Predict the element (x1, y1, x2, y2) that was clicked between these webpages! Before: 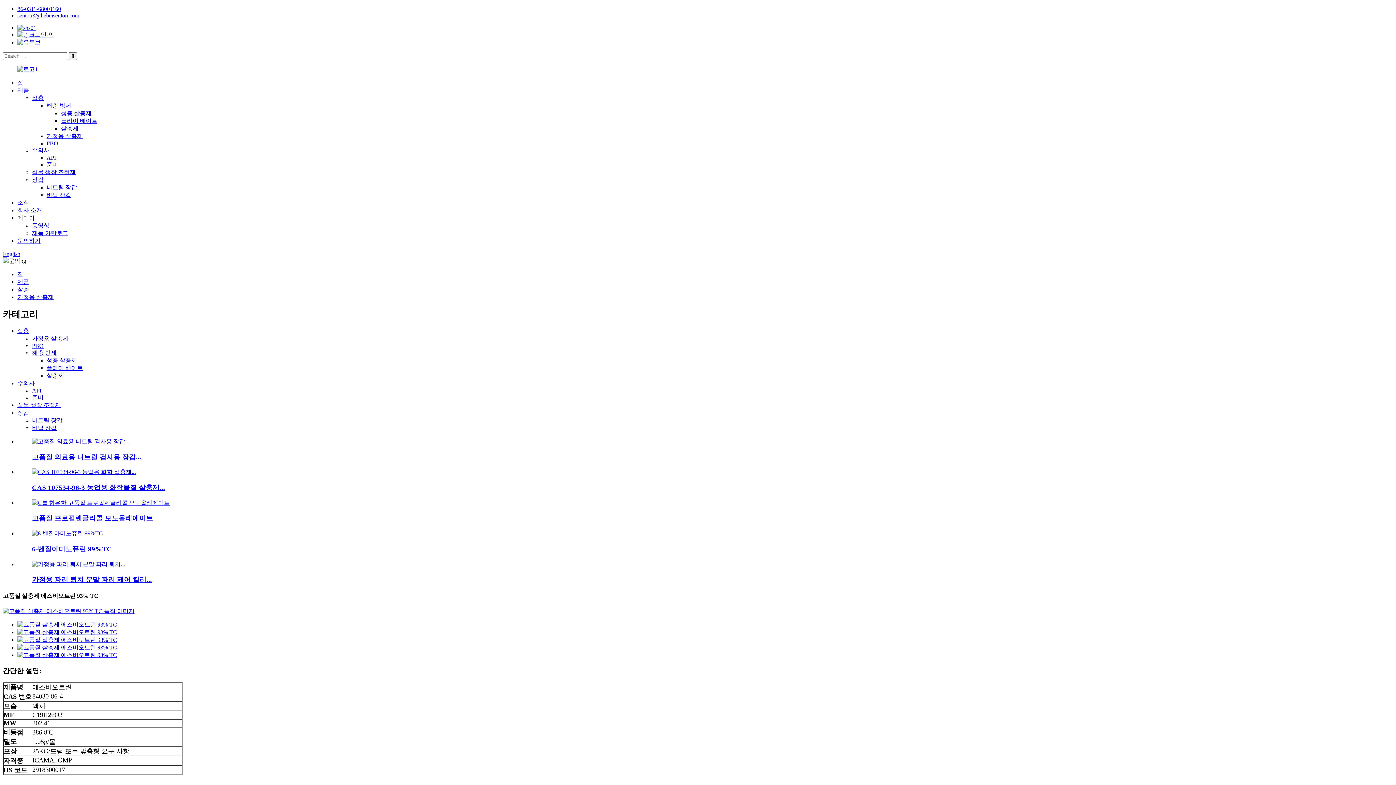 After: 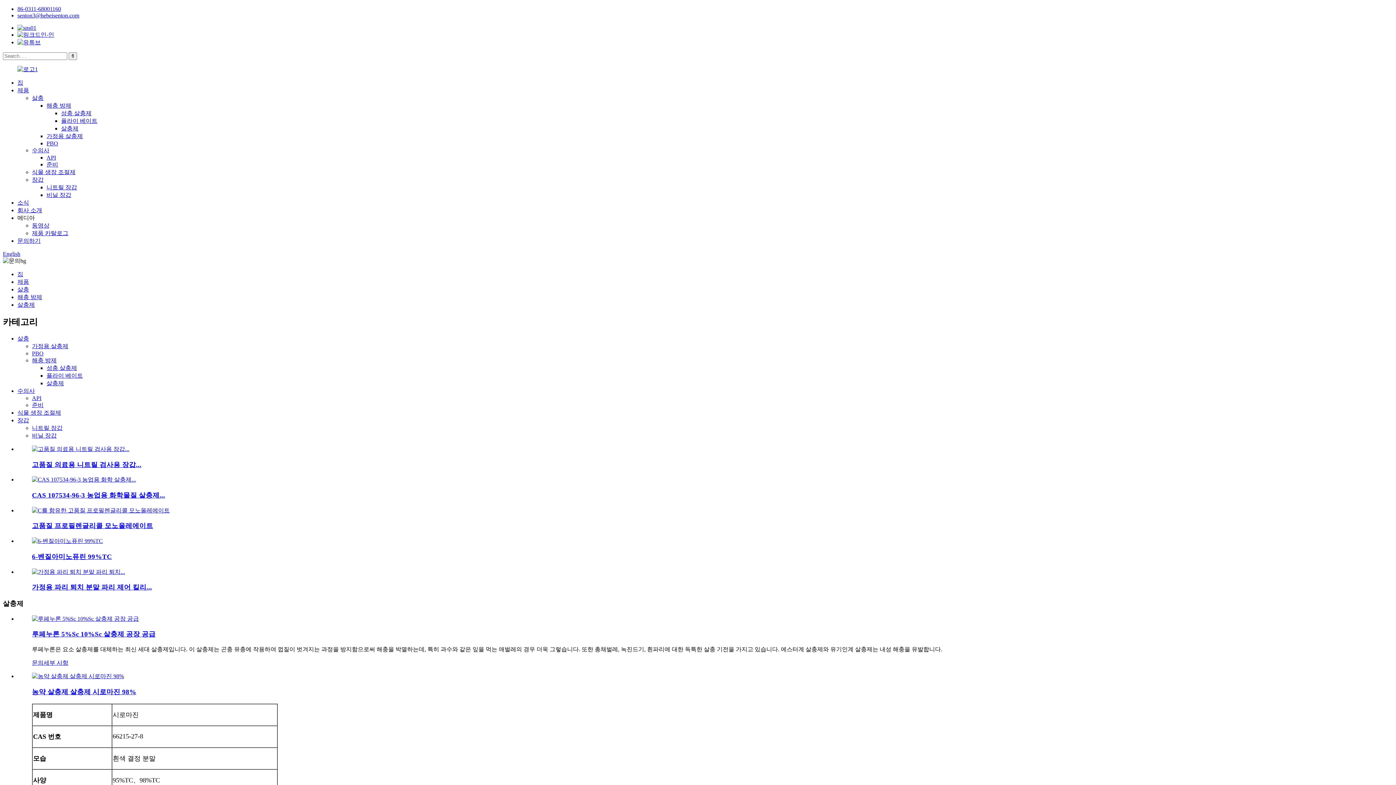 Action: bbox: (61, 125, 78, 131) label: 살충제